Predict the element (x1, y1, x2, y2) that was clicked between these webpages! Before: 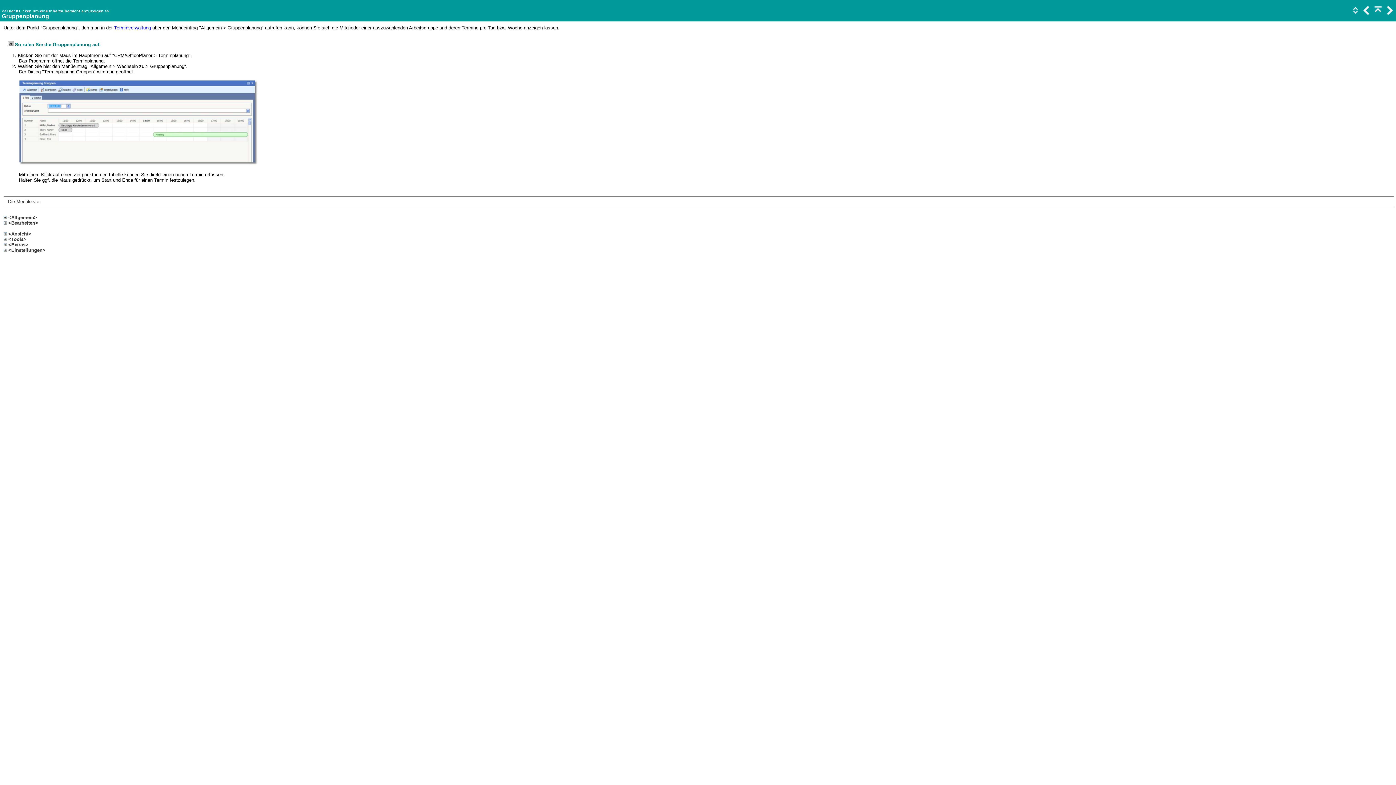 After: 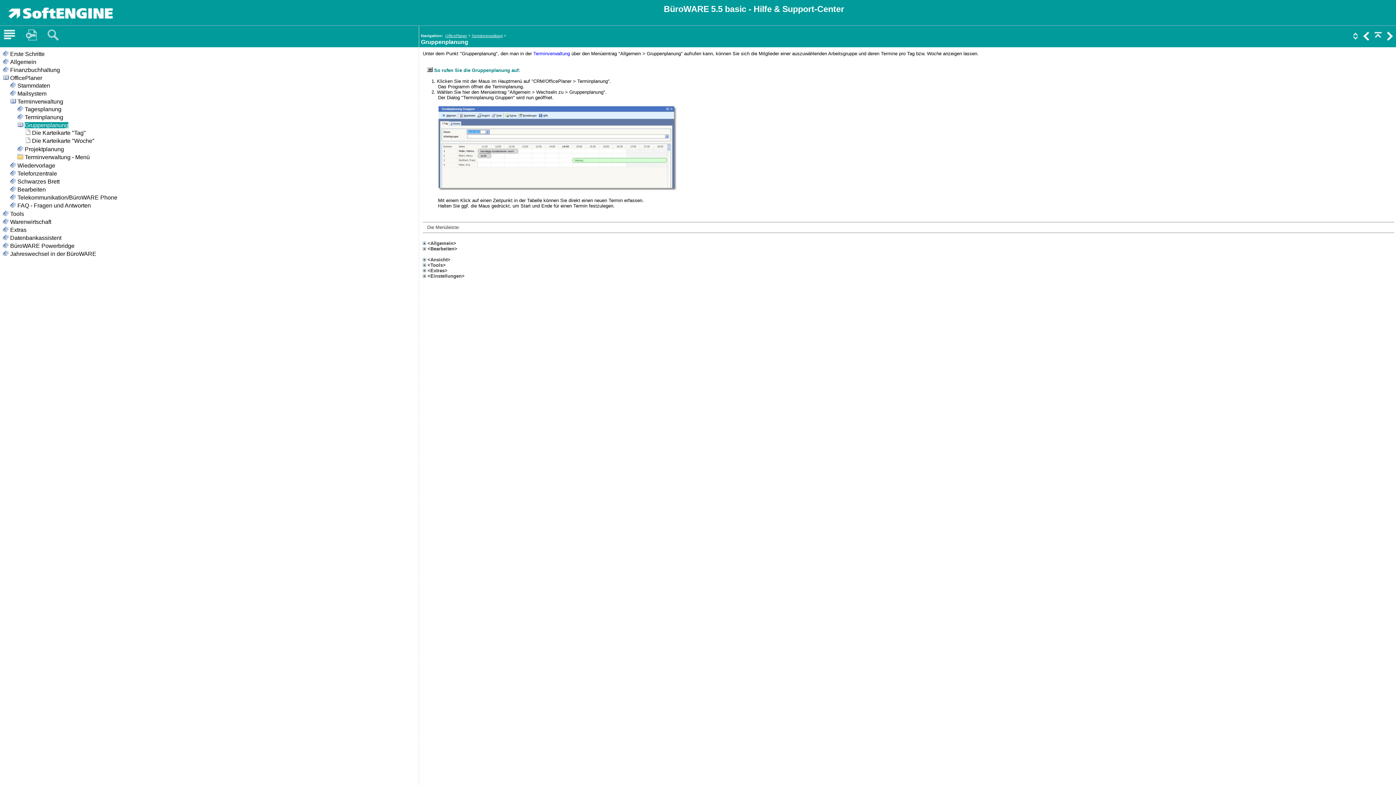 Action: bbox: (7, 8, 103, 13) label: Hier KLicken um eine Inhaltsübersicht anzuzeigen